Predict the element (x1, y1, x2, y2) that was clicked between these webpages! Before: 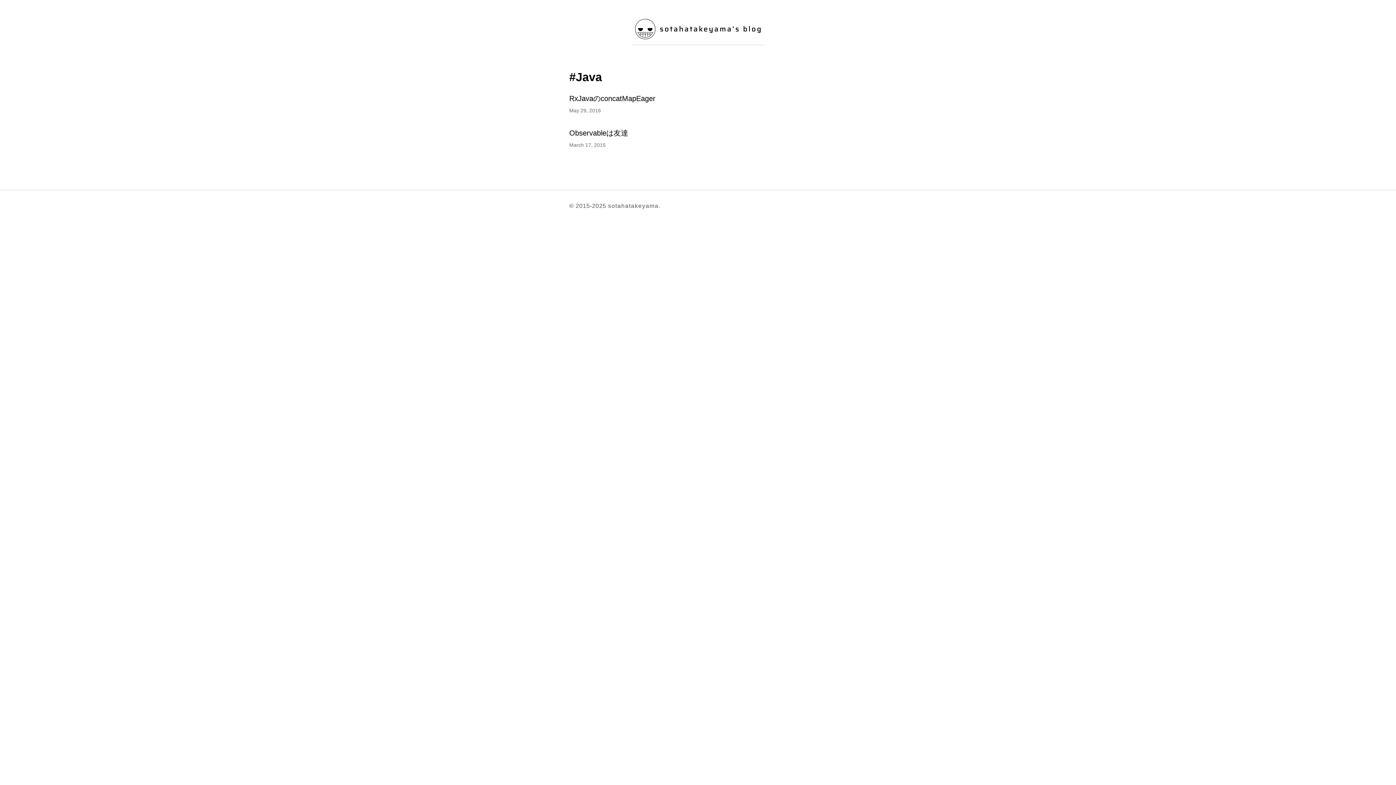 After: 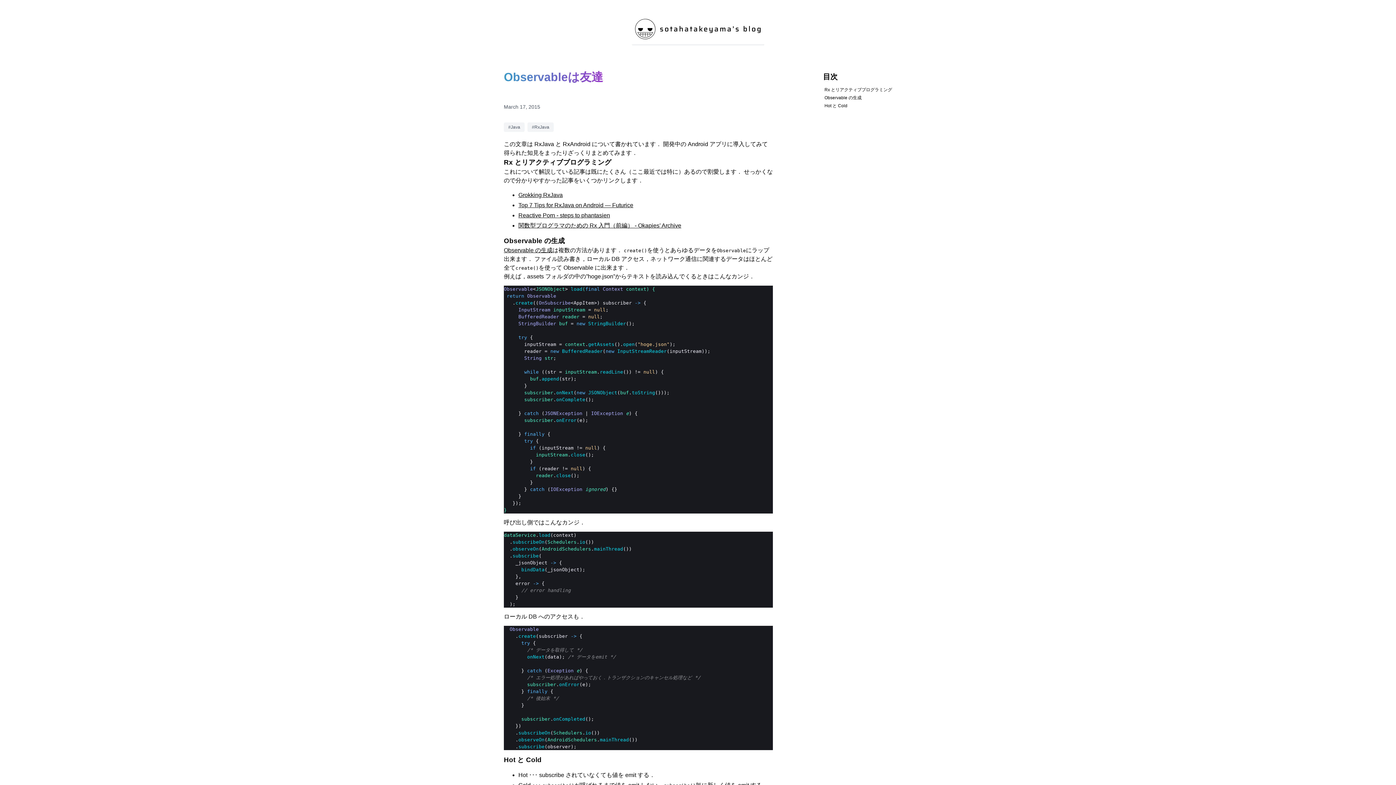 Action: bbox: (569, 120, 826, 154) label: Observableは友達

March 17, 2015